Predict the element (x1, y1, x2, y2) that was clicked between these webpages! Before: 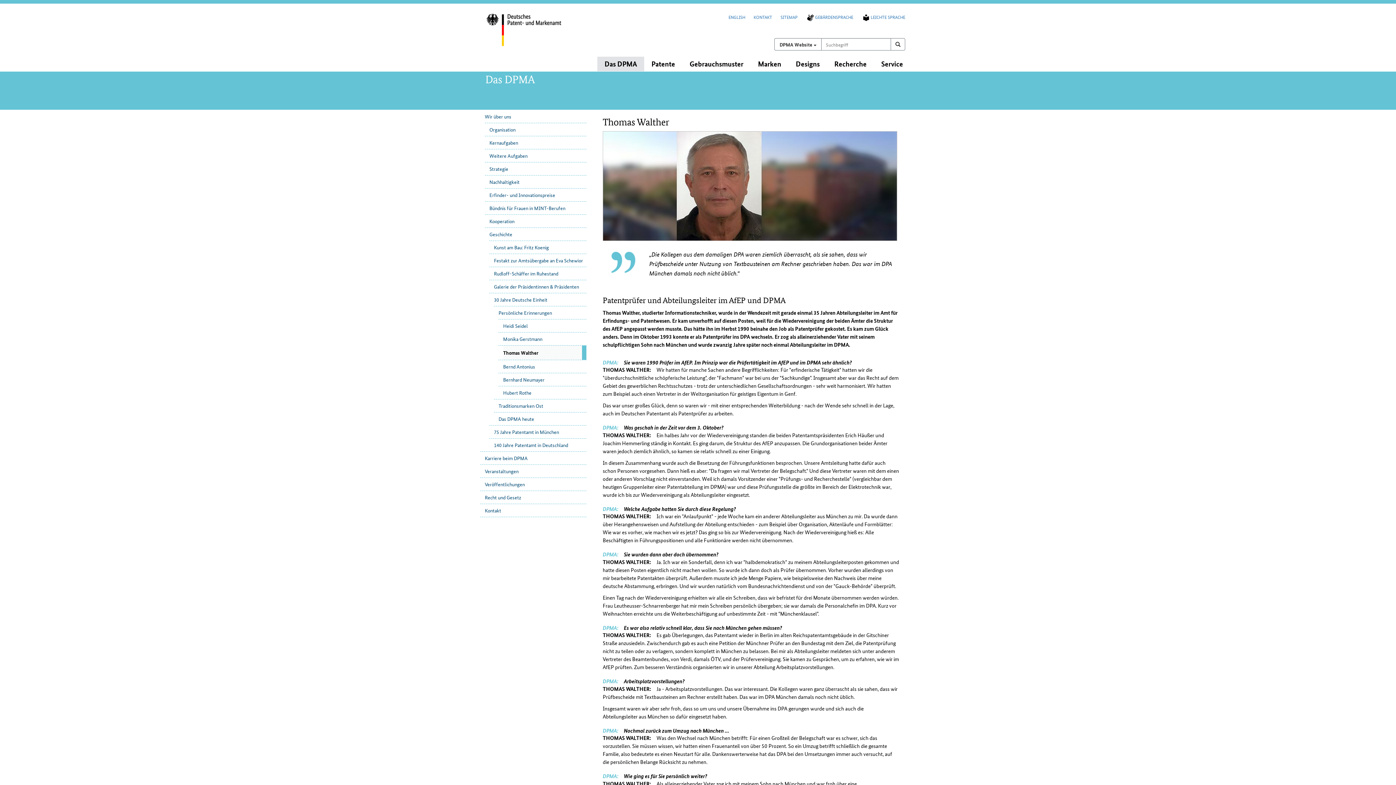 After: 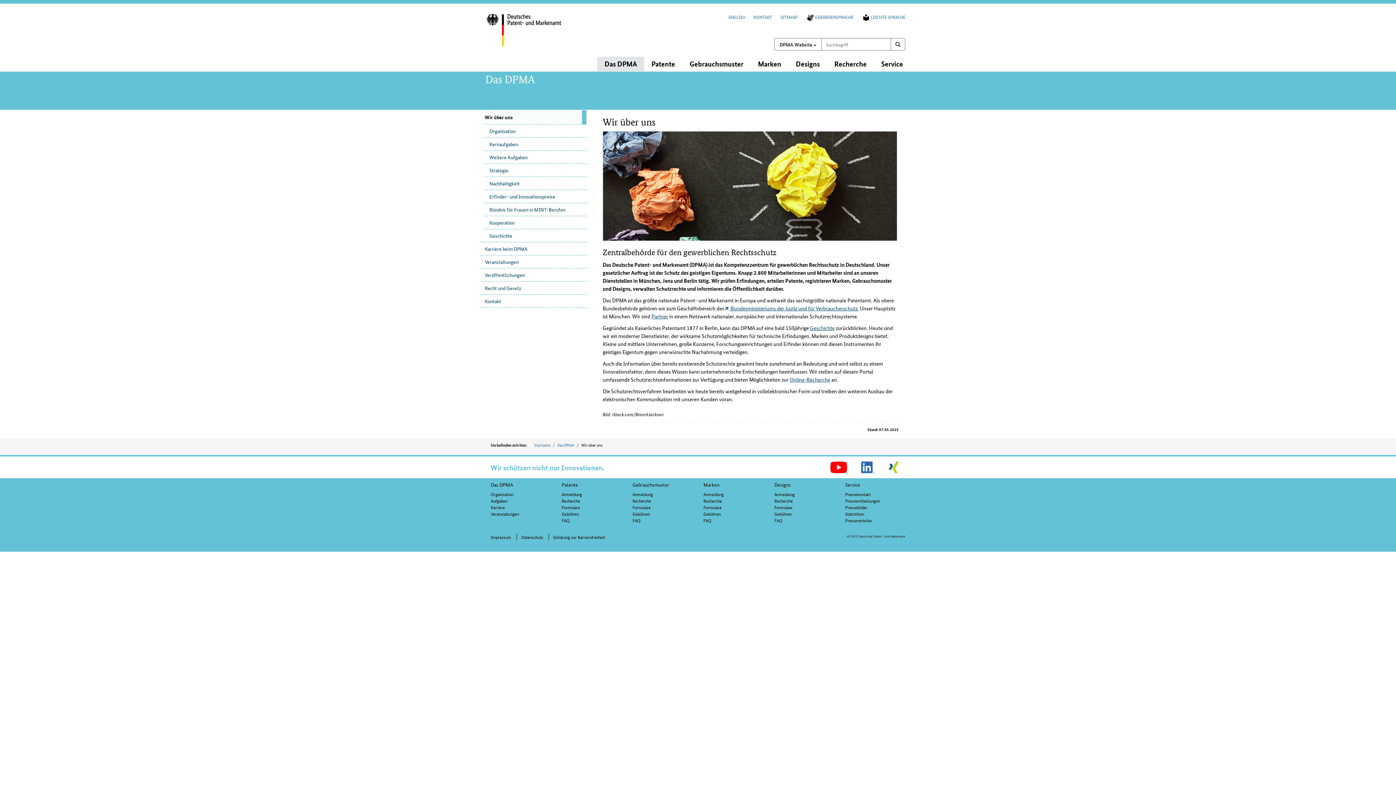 Action: bbox: (484, 110, 586, 123) label: Wir über uns